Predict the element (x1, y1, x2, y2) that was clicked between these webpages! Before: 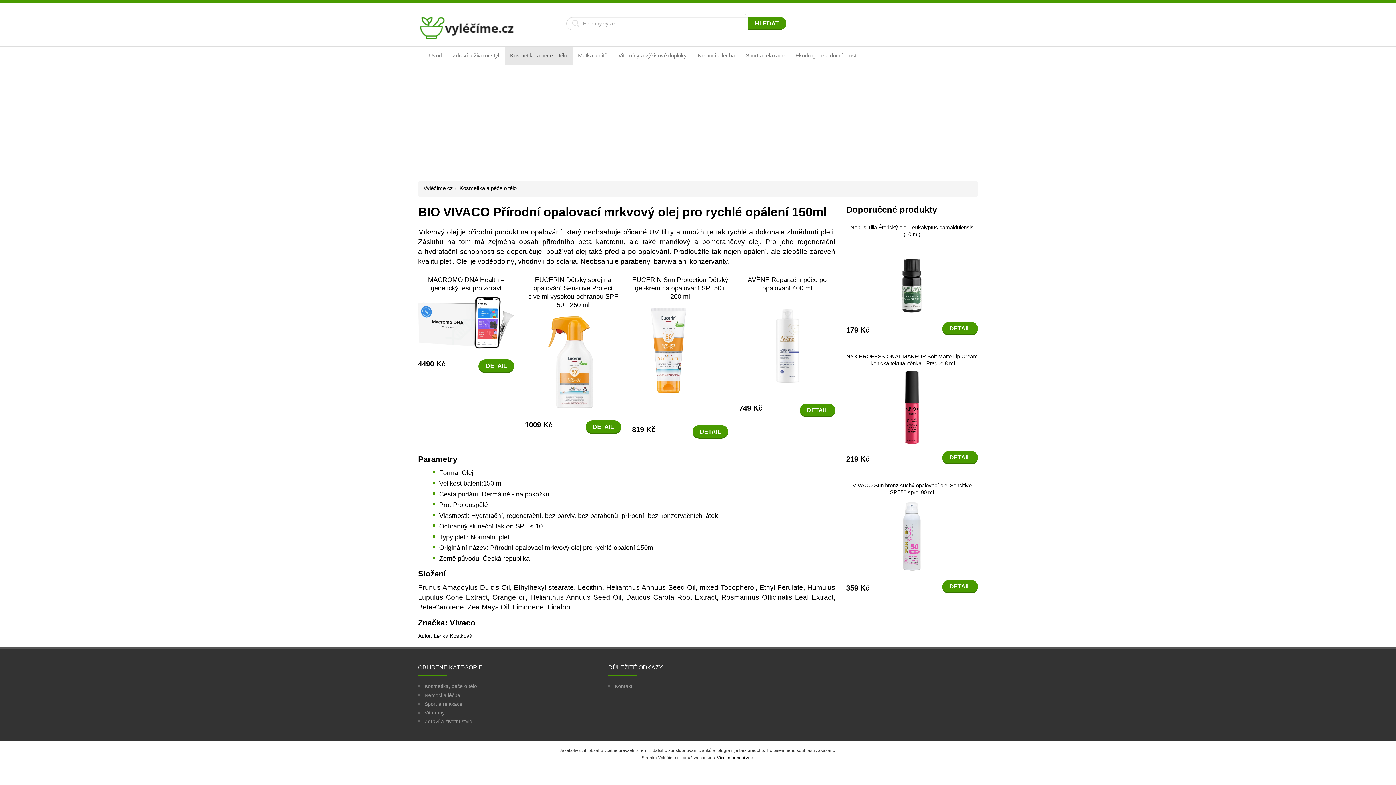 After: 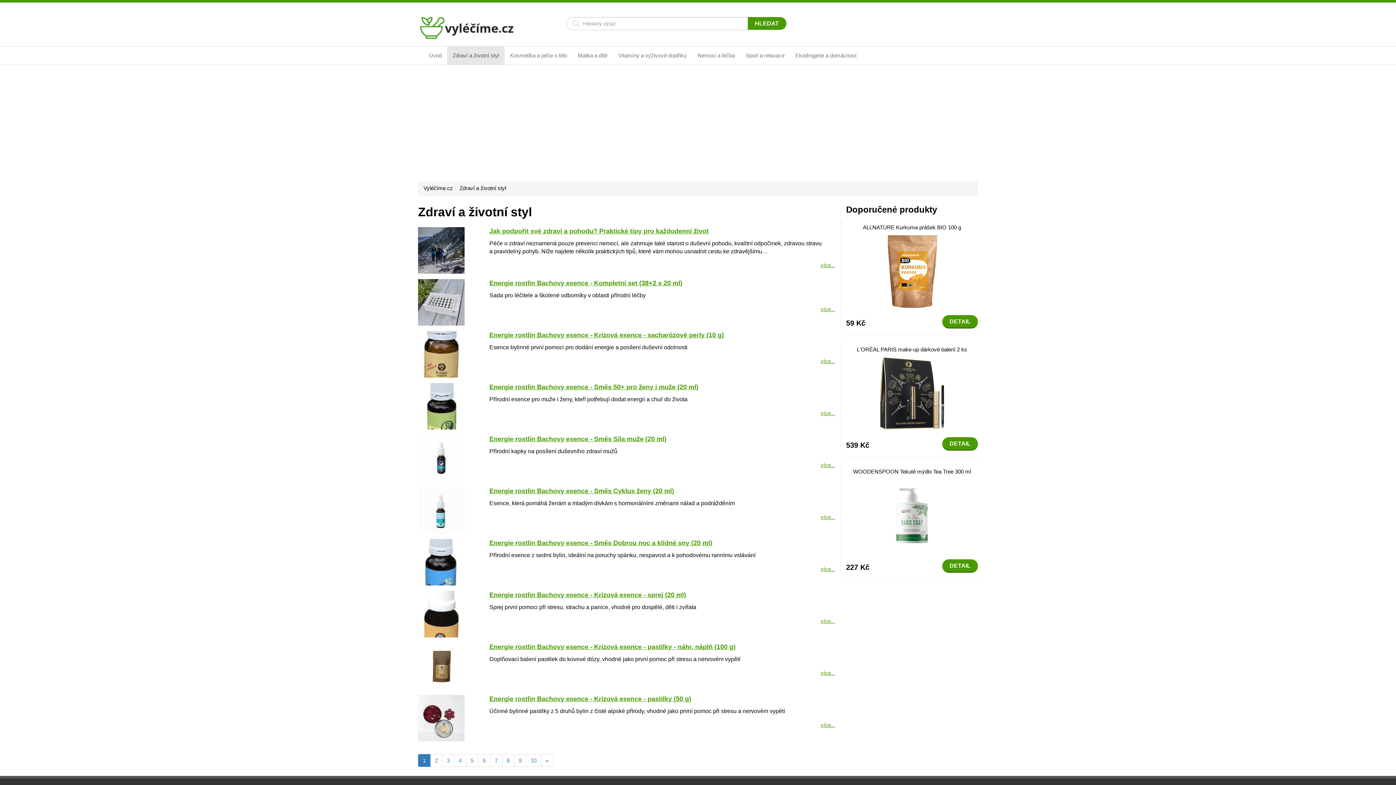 Action: bbox: (424, 718, 472, 724) label: Zdraví a životní style